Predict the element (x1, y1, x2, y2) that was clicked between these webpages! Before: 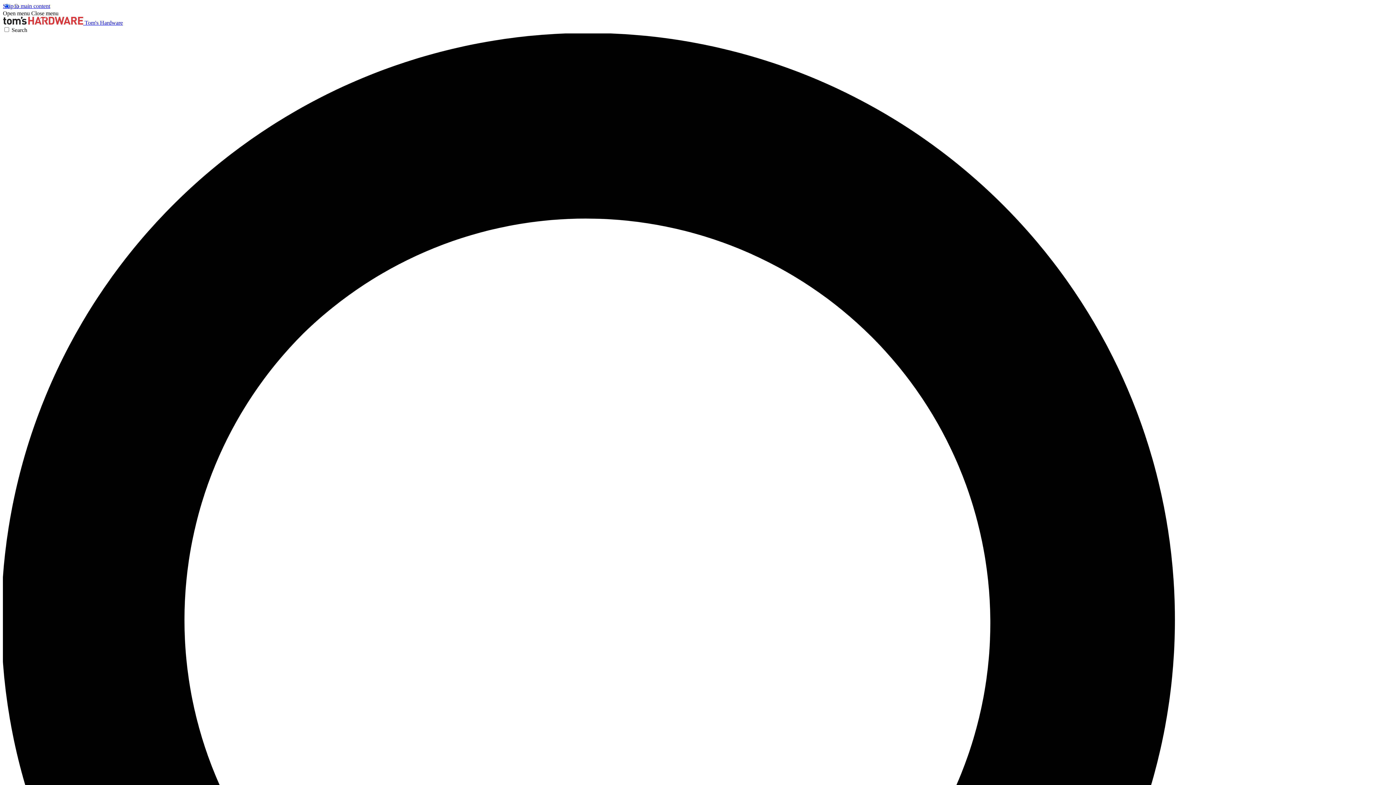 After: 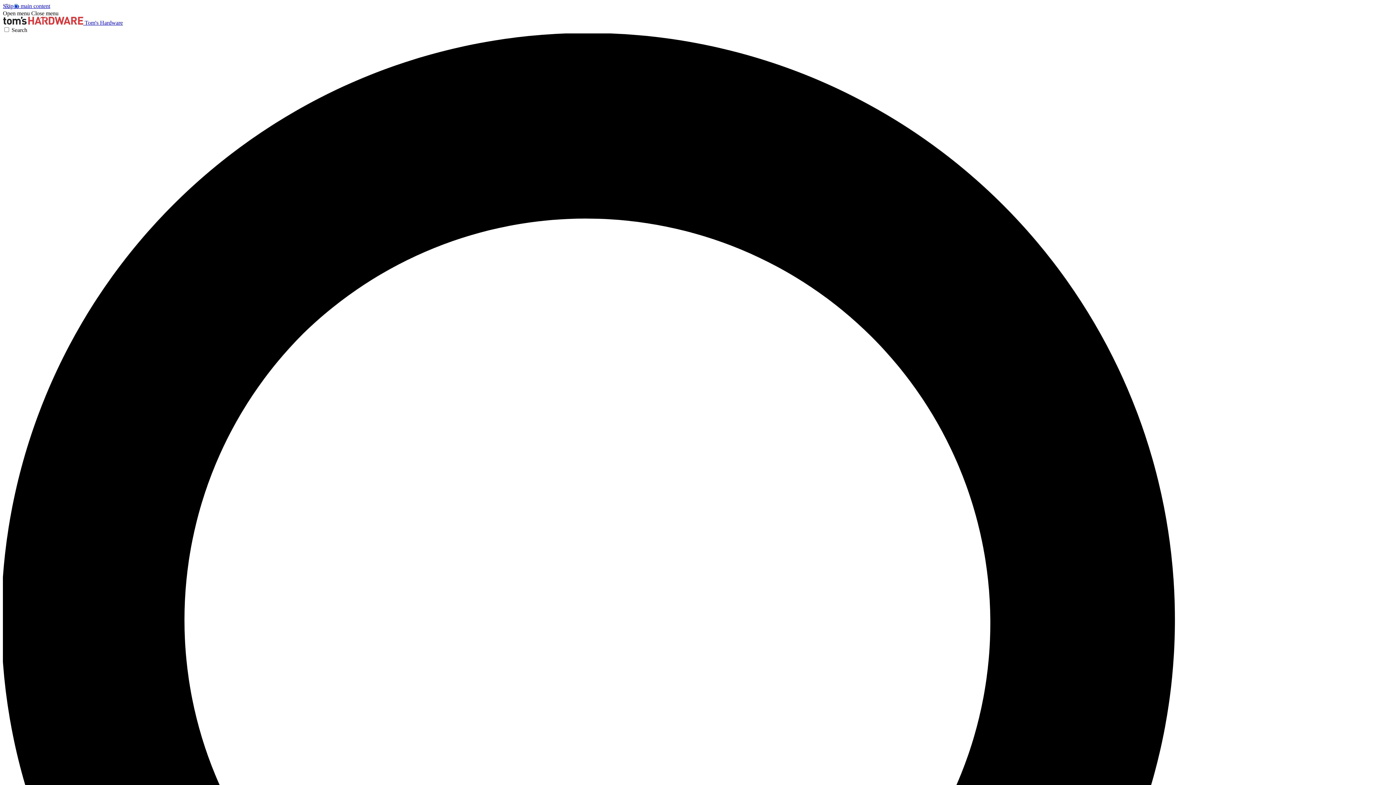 Action: bbox: (2, 10, 29, 16) label: Open menu